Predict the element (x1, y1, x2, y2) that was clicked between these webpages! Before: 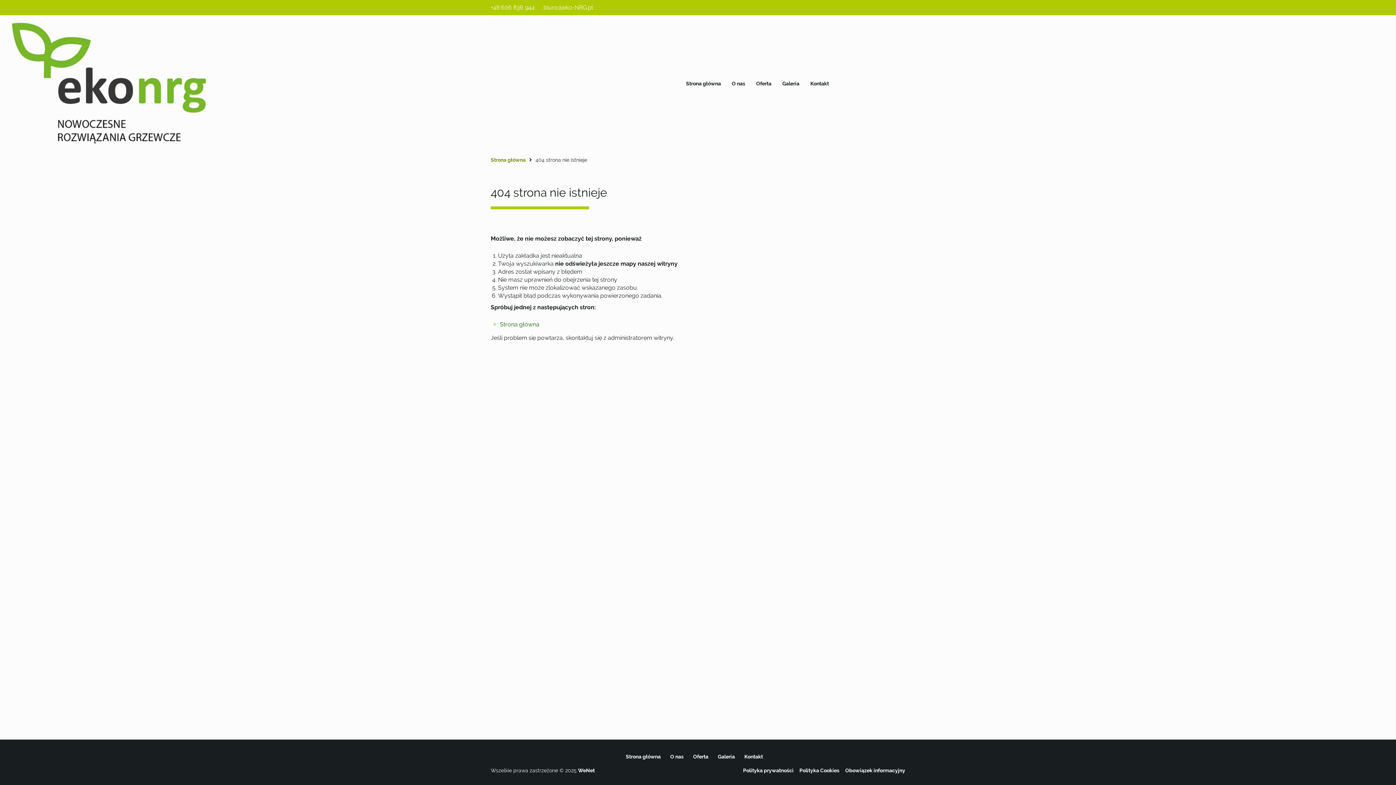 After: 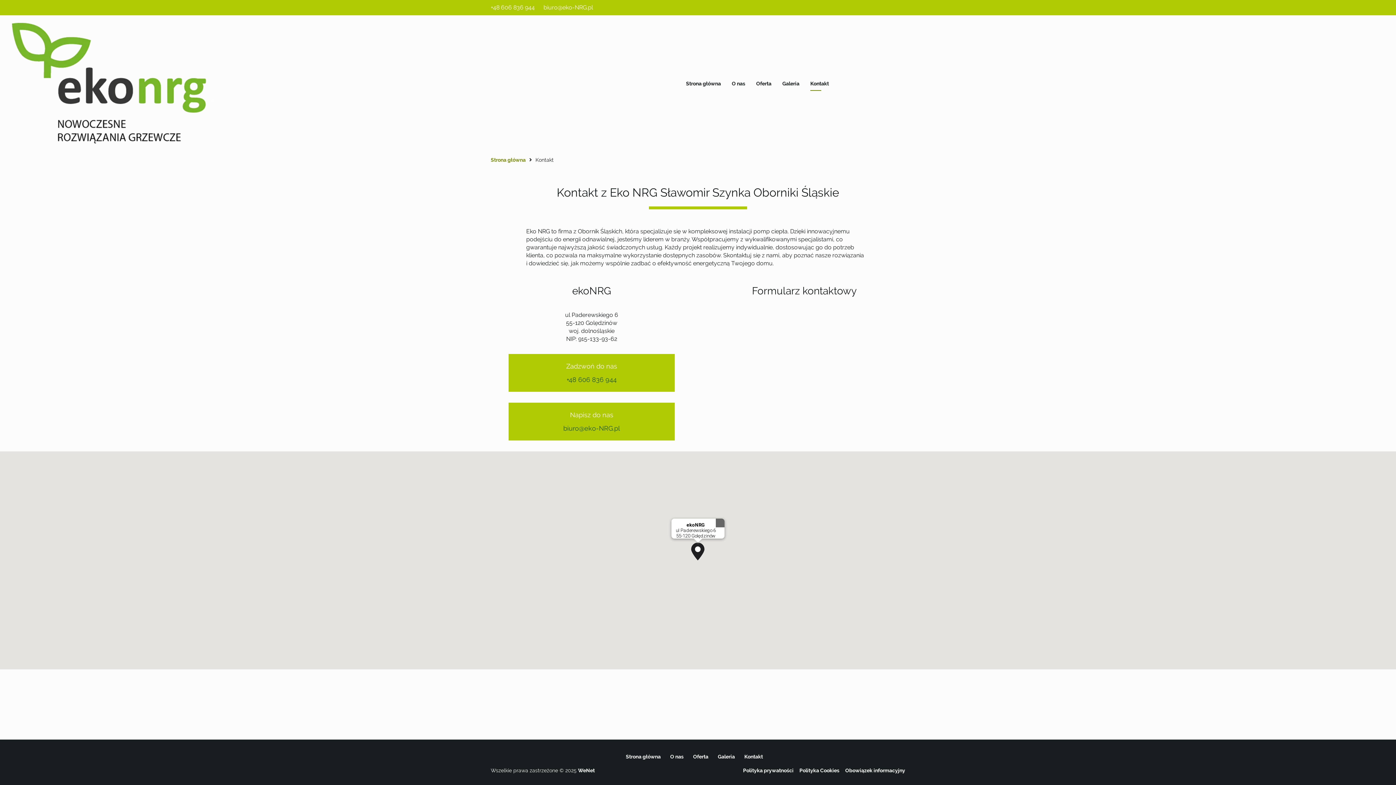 Action: bbox: (744, 750, 763, 763) label: Kontakt